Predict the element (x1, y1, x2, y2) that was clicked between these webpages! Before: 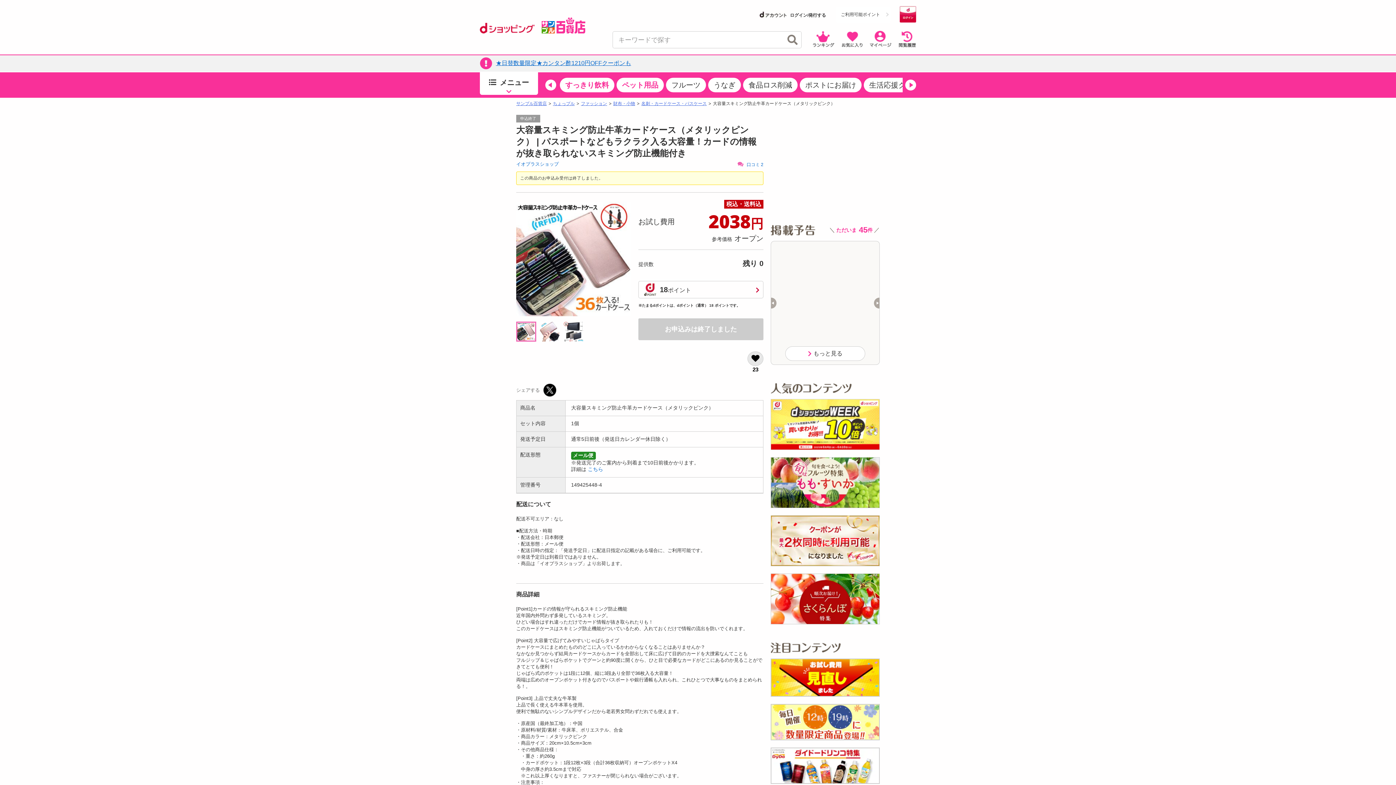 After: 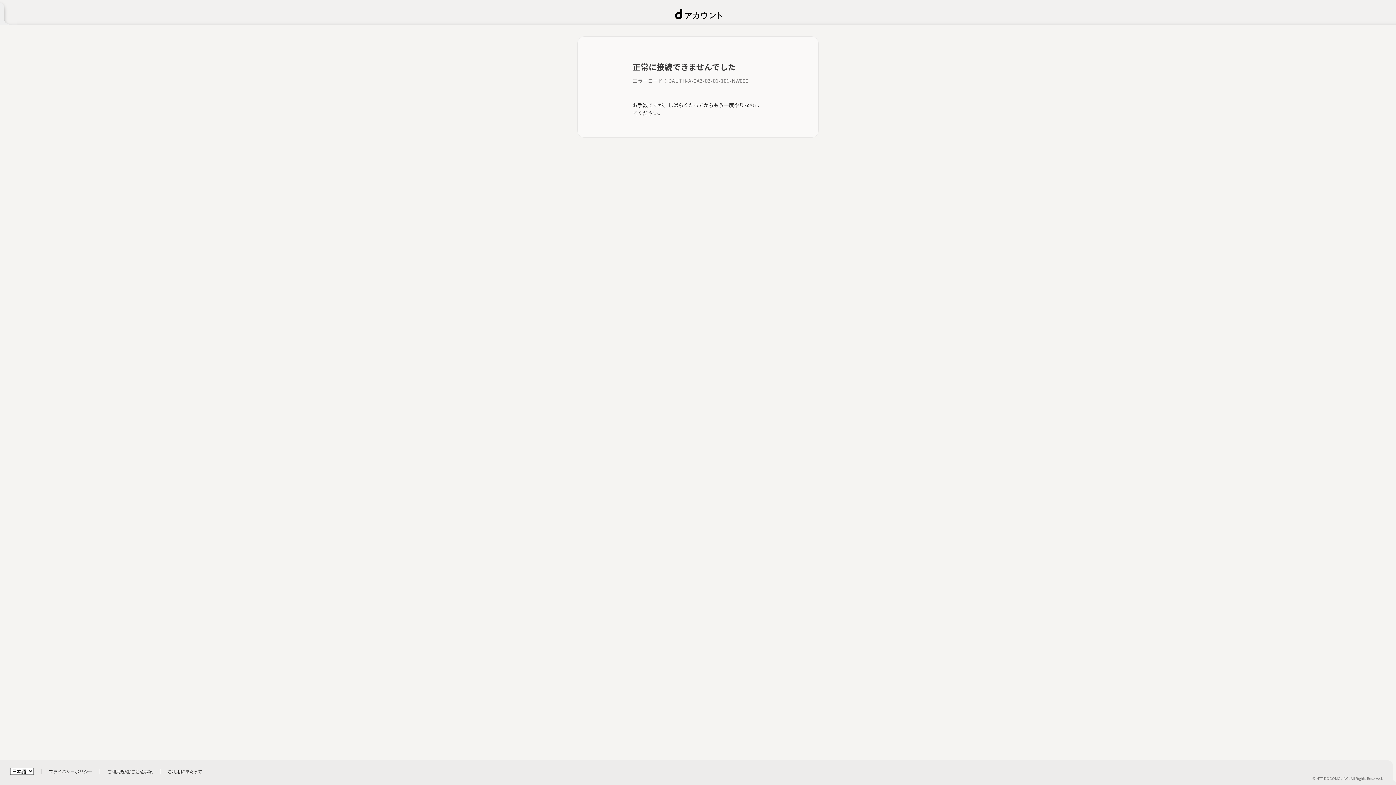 Action: bbox: (898, 31, 916, 47)